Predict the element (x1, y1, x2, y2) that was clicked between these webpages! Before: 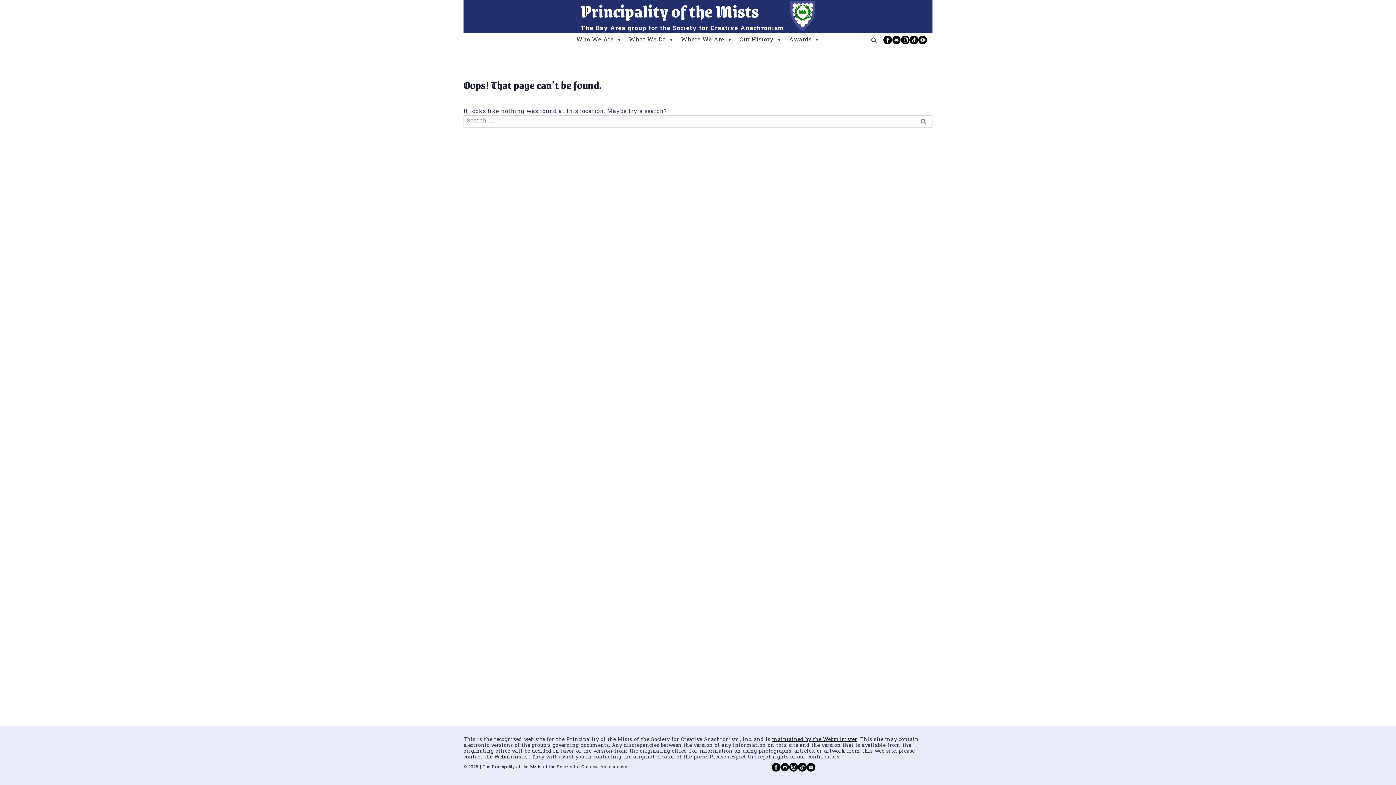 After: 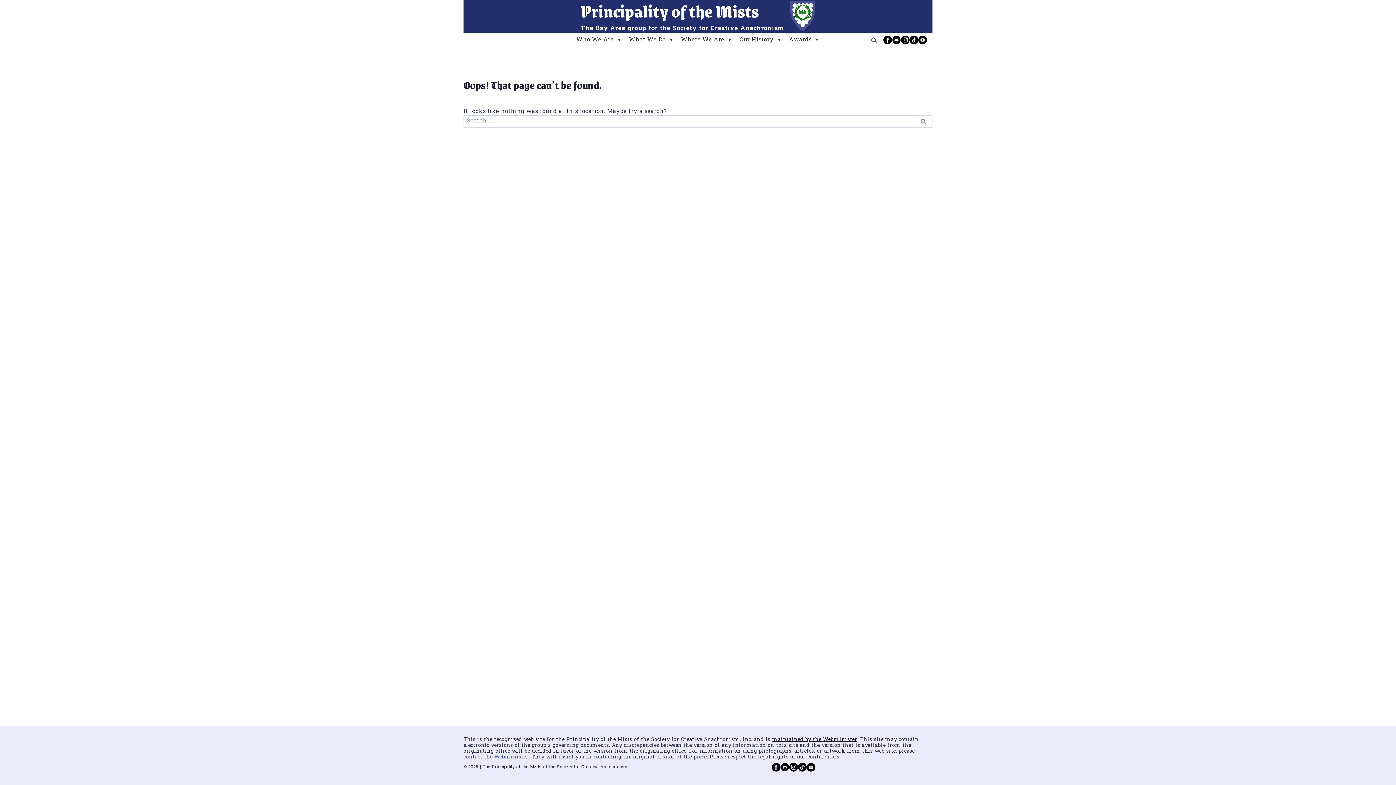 Action: bbox: (463, 753, 528, 761) label: contact the Webminister